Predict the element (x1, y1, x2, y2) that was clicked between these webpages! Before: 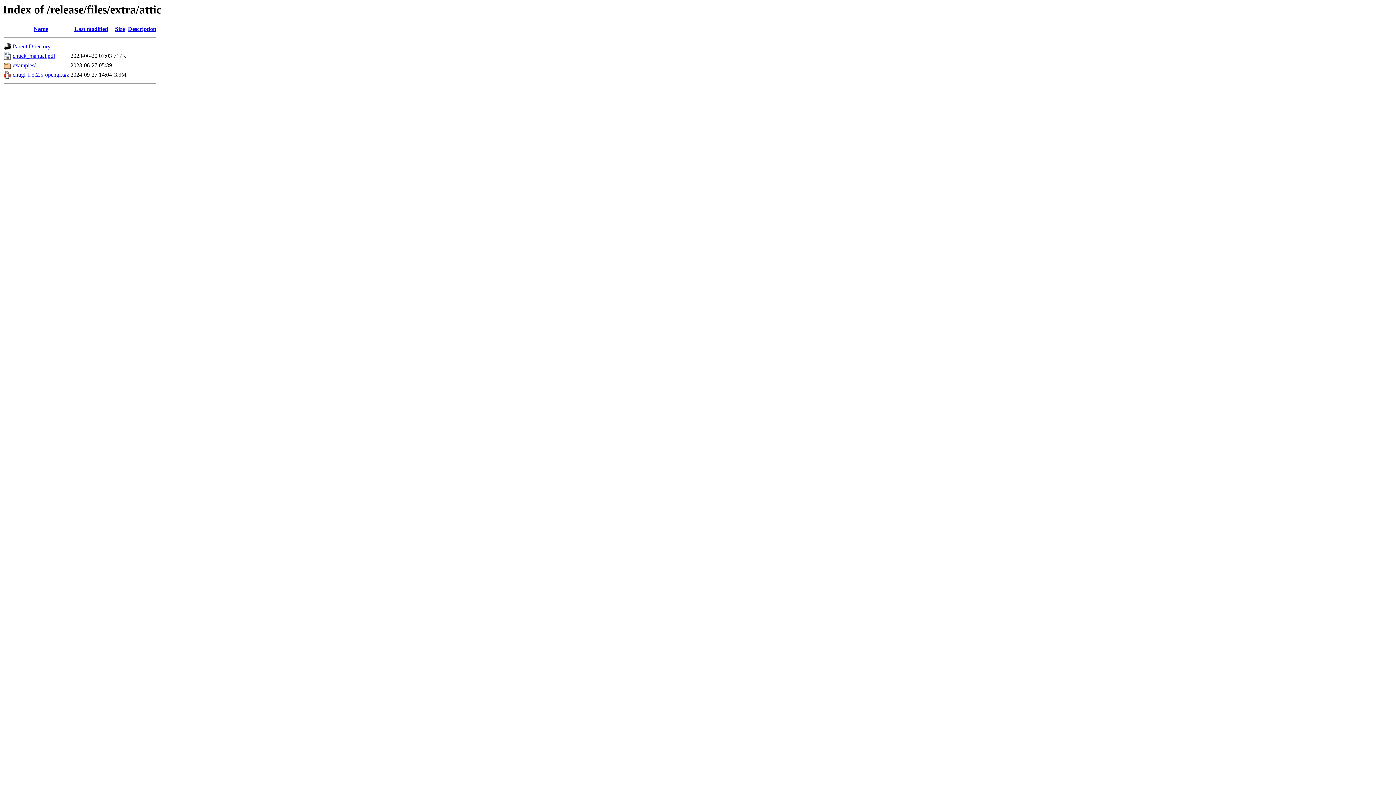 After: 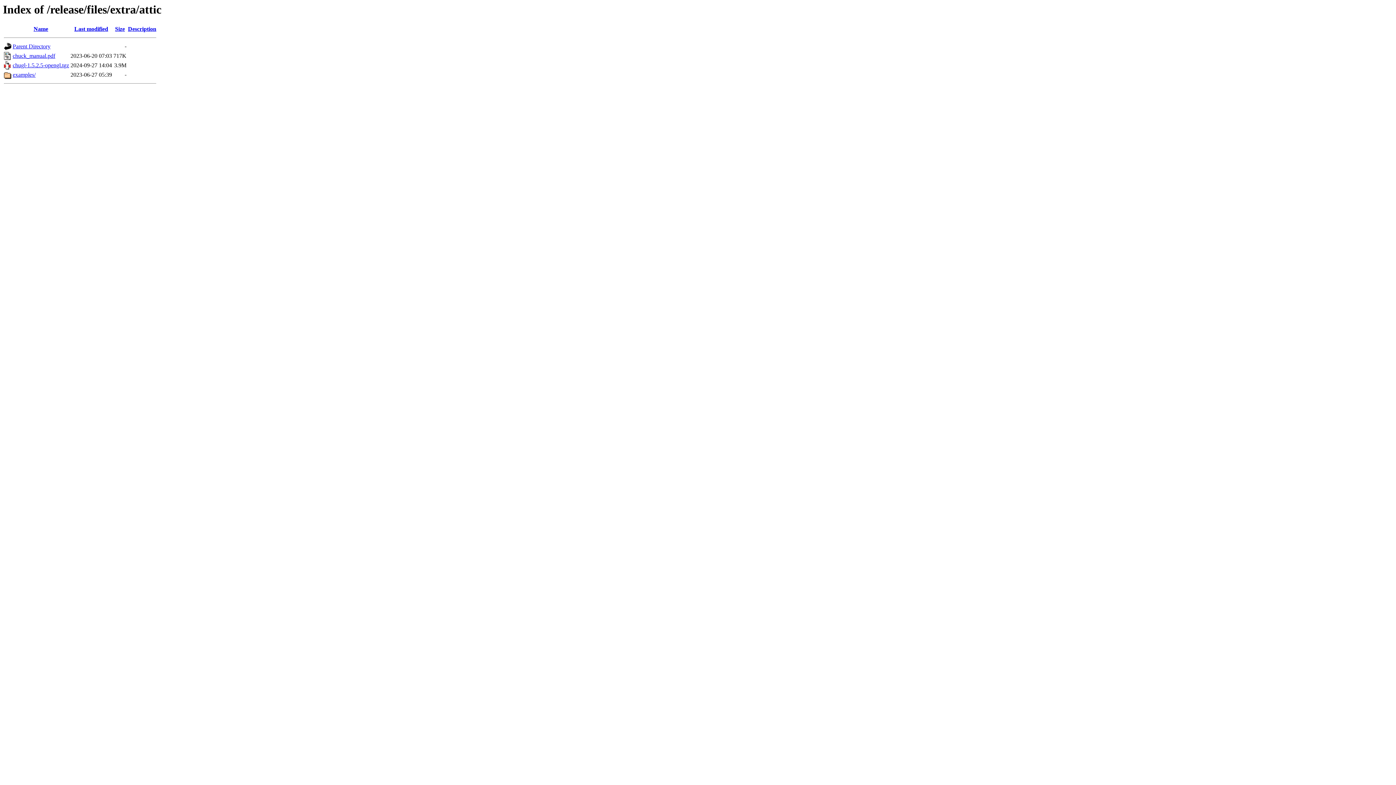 Action: label: Description bbox: (128, 25, 156, 32)